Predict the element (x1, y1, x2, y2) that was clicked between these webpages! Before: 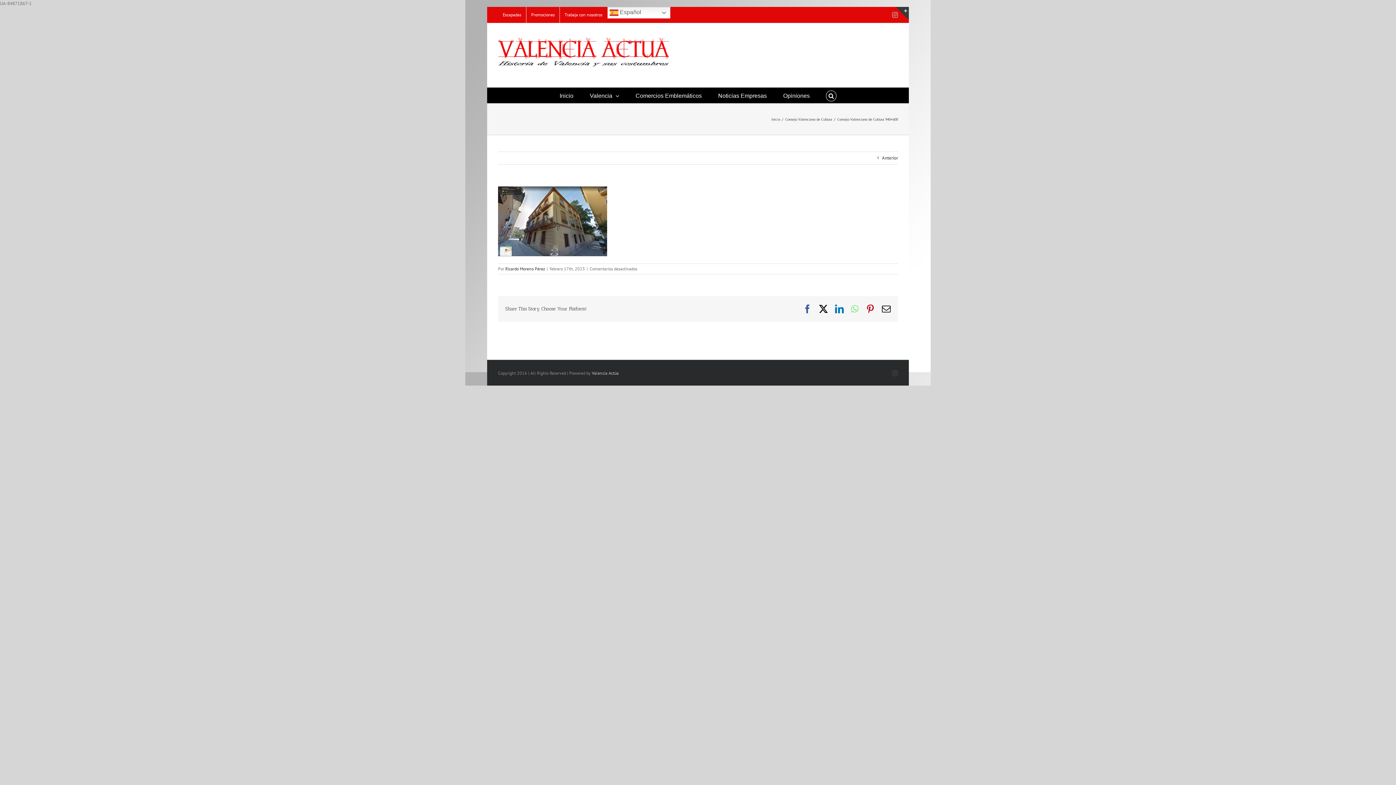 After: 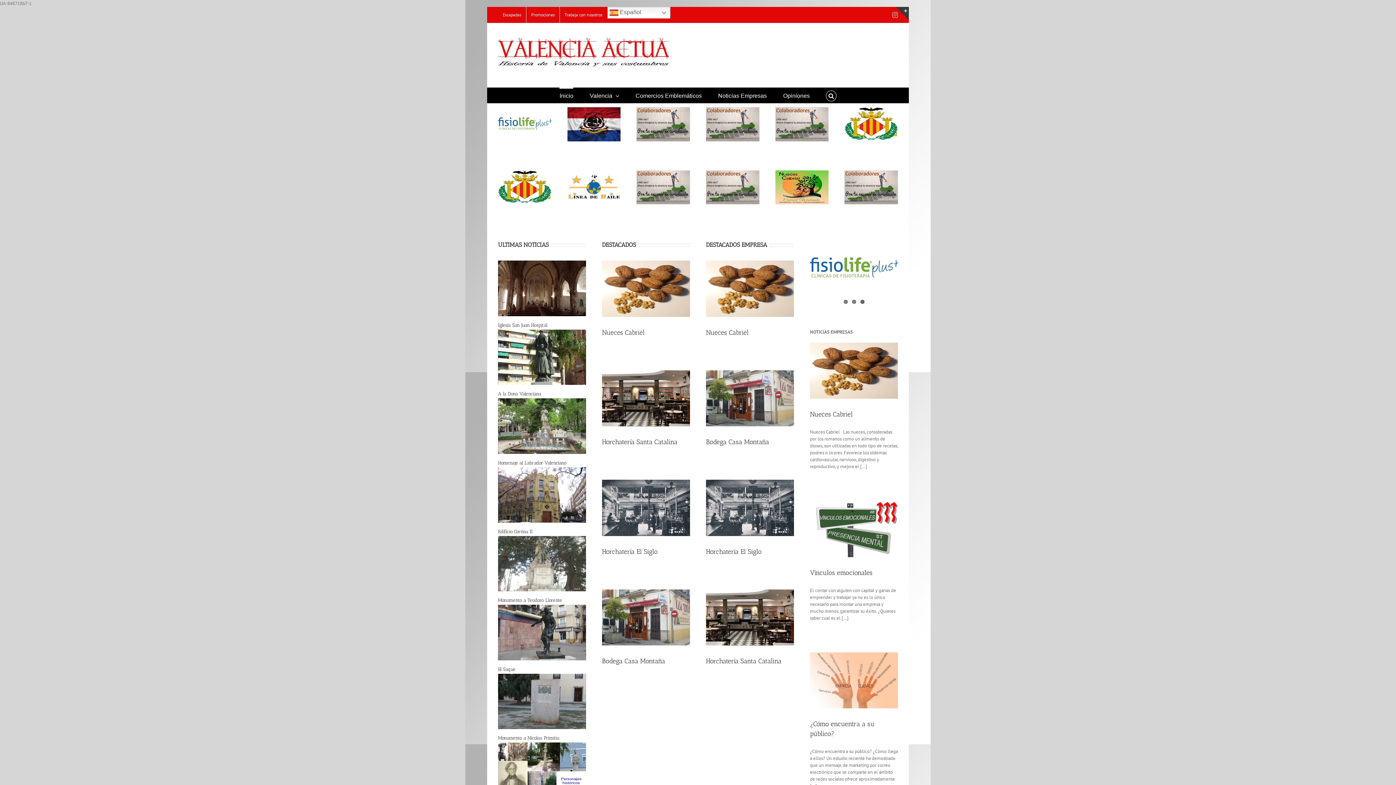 Action: bbox: (498, 34, 669, 76)